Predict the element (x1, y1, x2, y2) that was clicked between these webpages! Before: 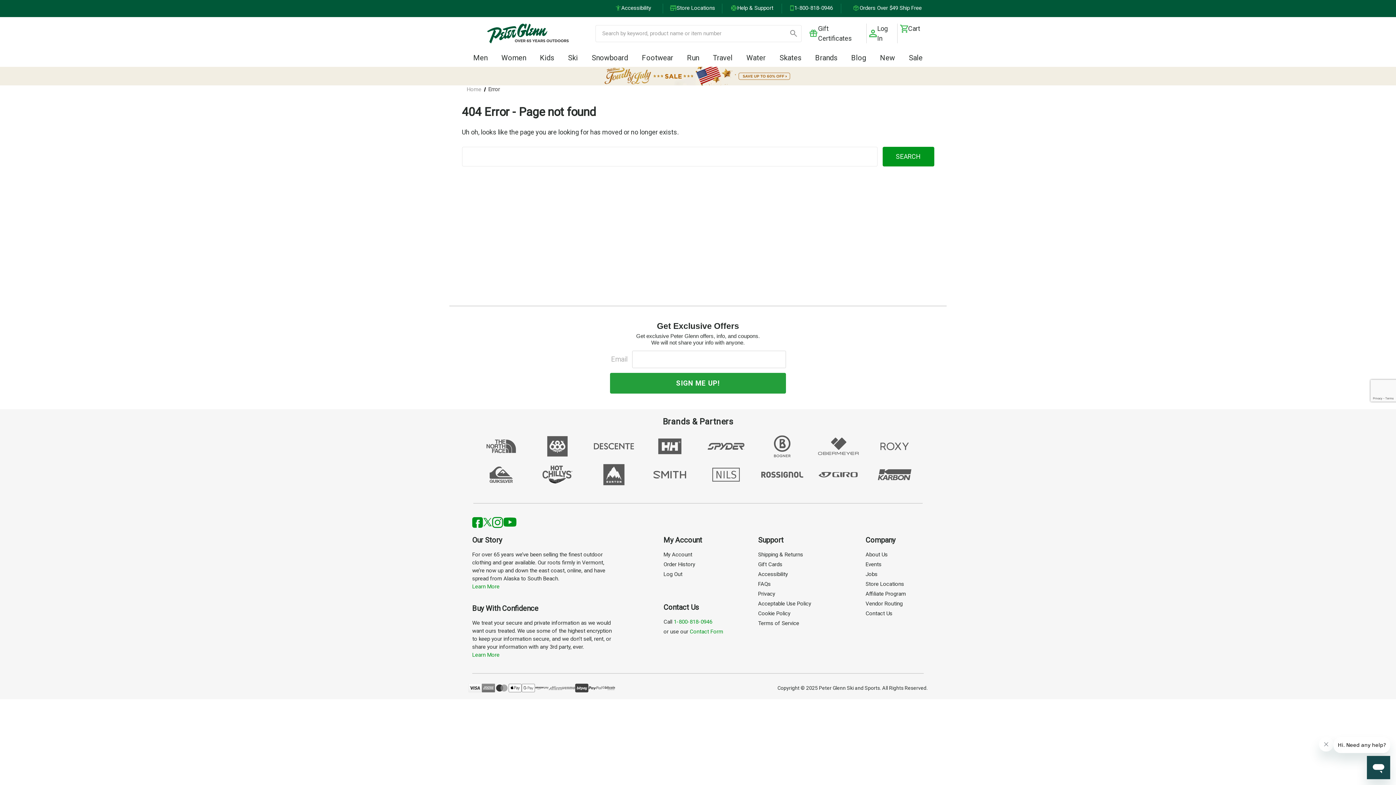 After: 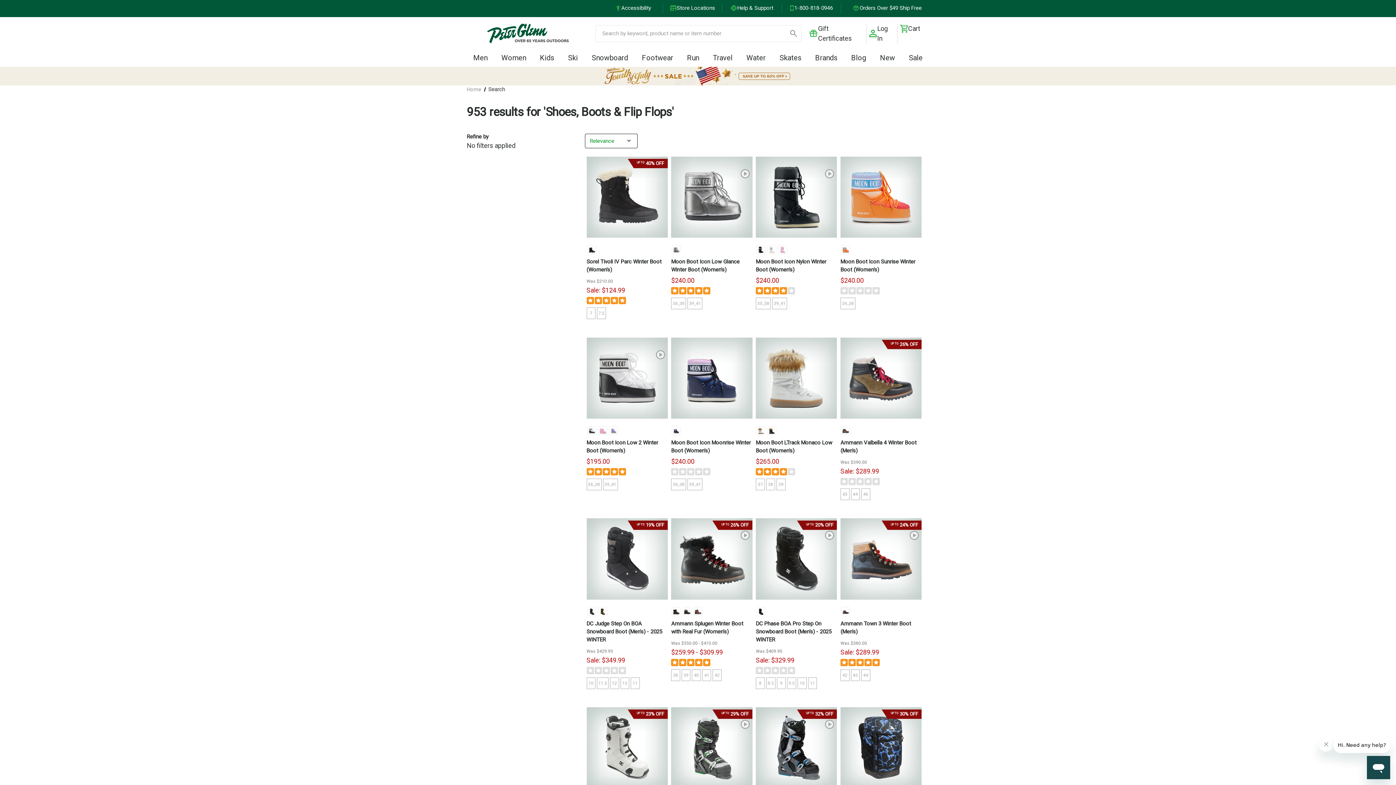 Action: label: Footwear bbox: (642, 49, 673, 65)